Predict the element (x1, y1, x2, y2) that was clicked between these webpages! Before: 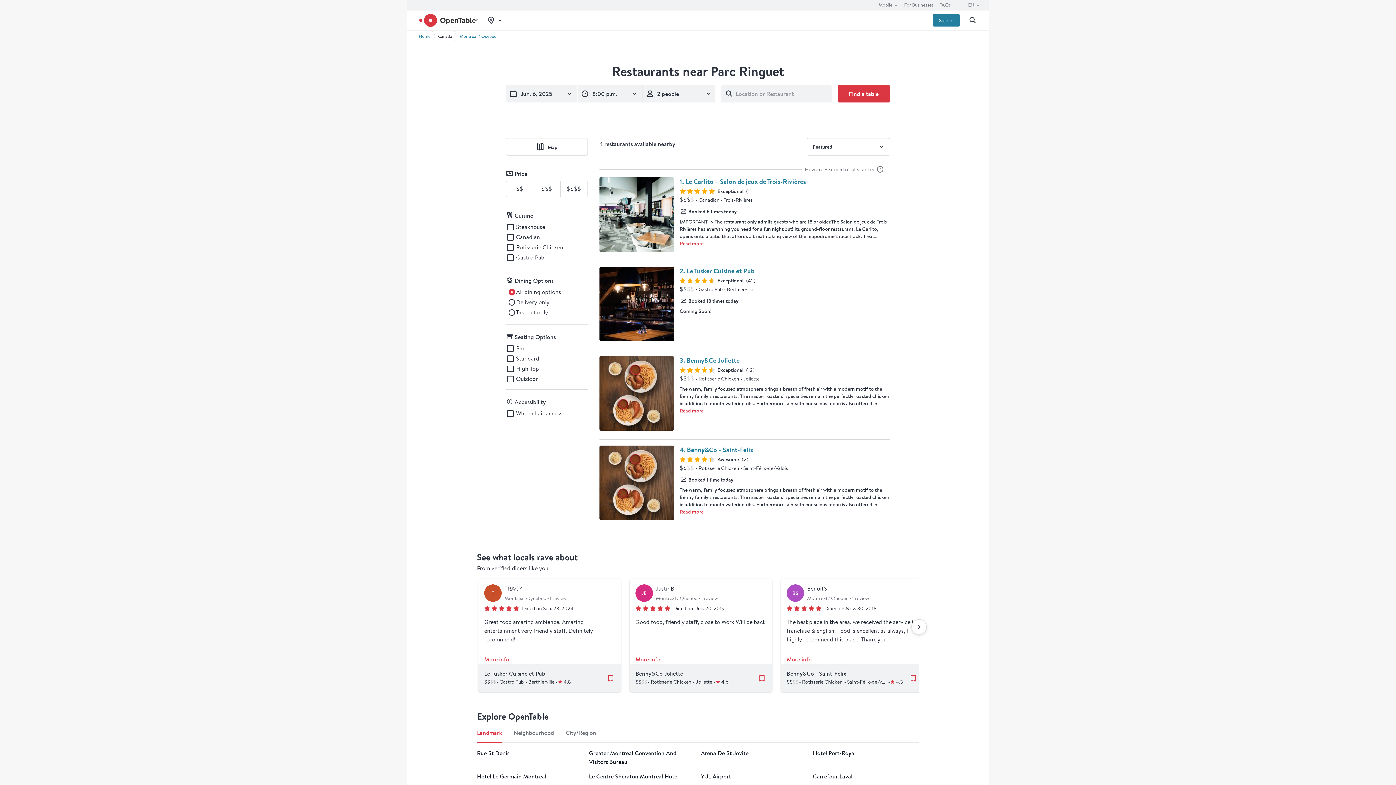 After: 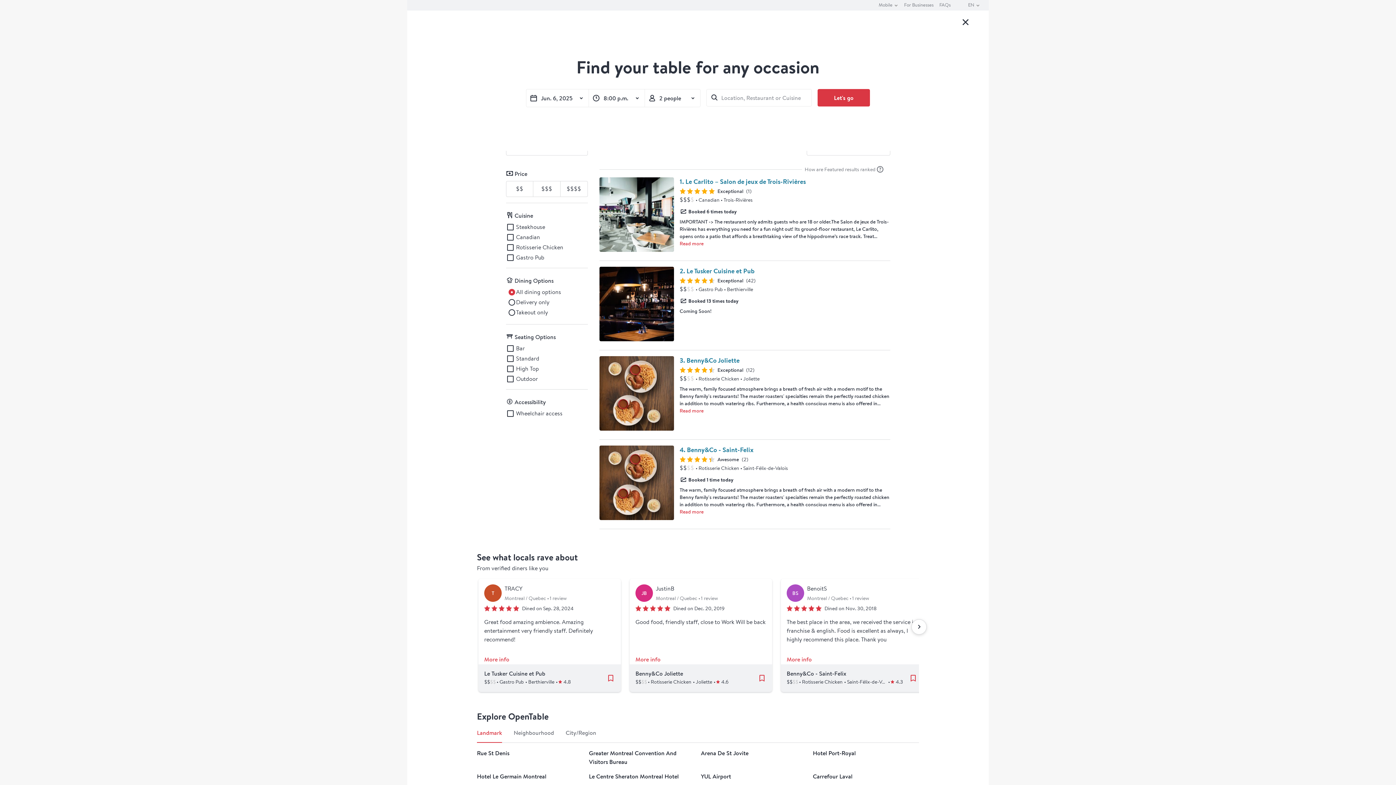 Action: label: search bbox: (962, 16, 983, 24)